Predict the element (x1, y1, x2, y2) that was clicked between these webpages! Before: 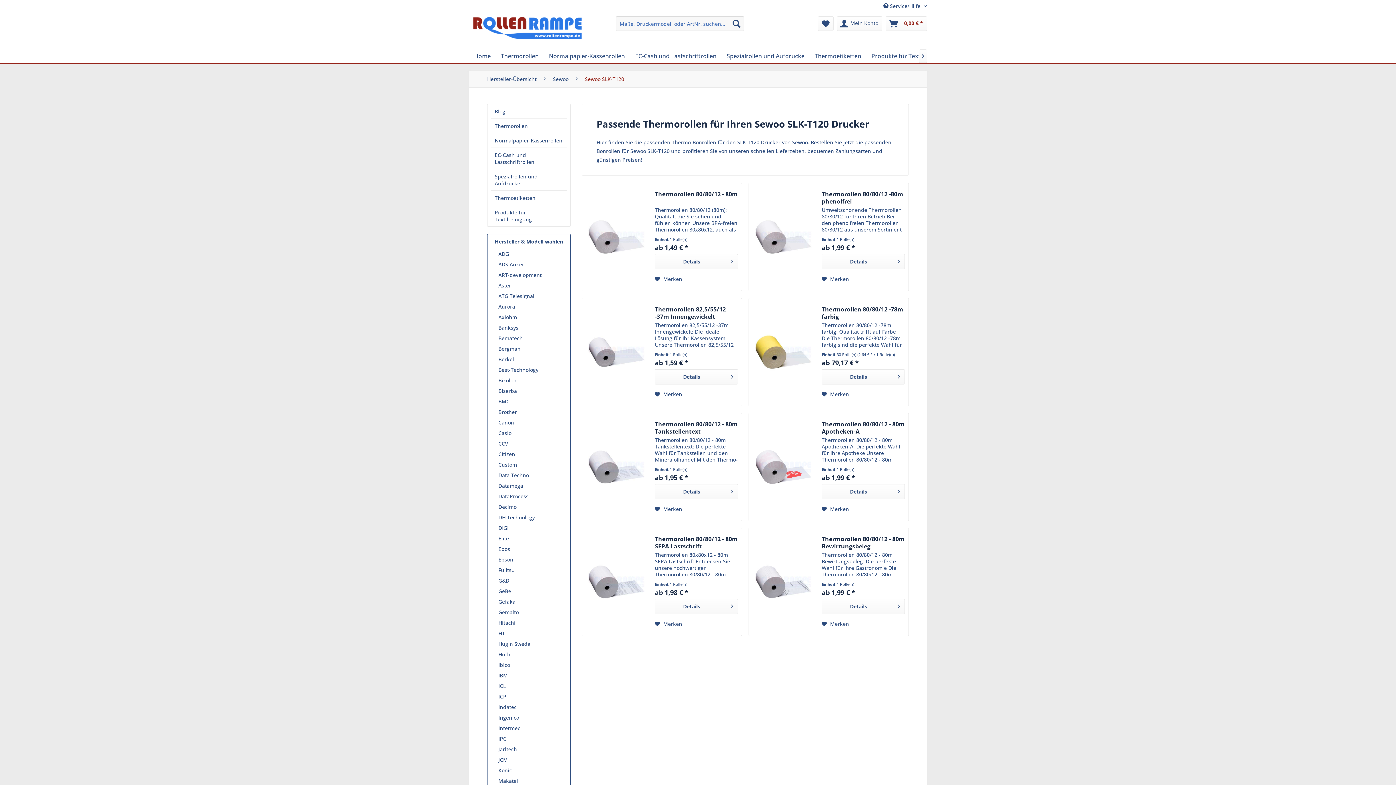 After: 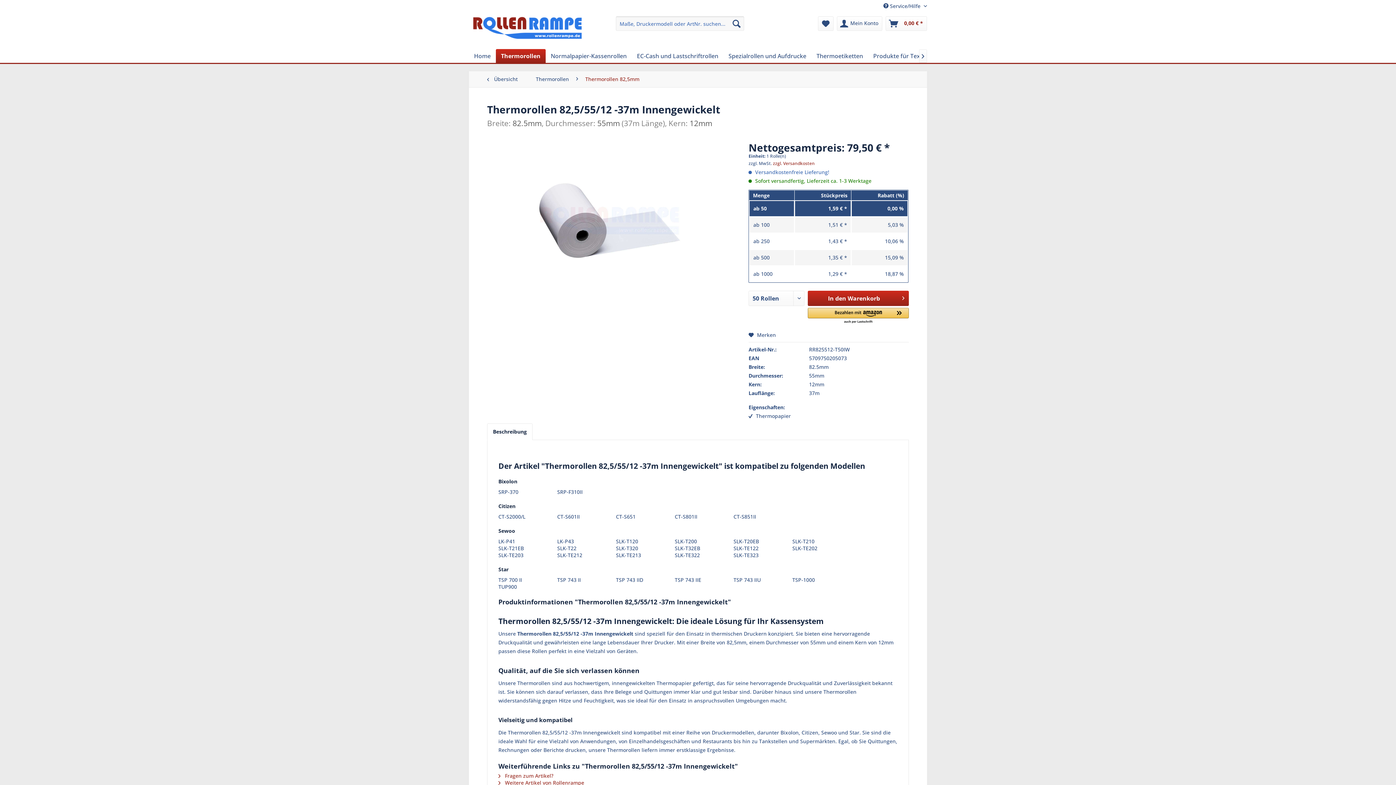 Action: bbox: (585, 305, 647, 398)